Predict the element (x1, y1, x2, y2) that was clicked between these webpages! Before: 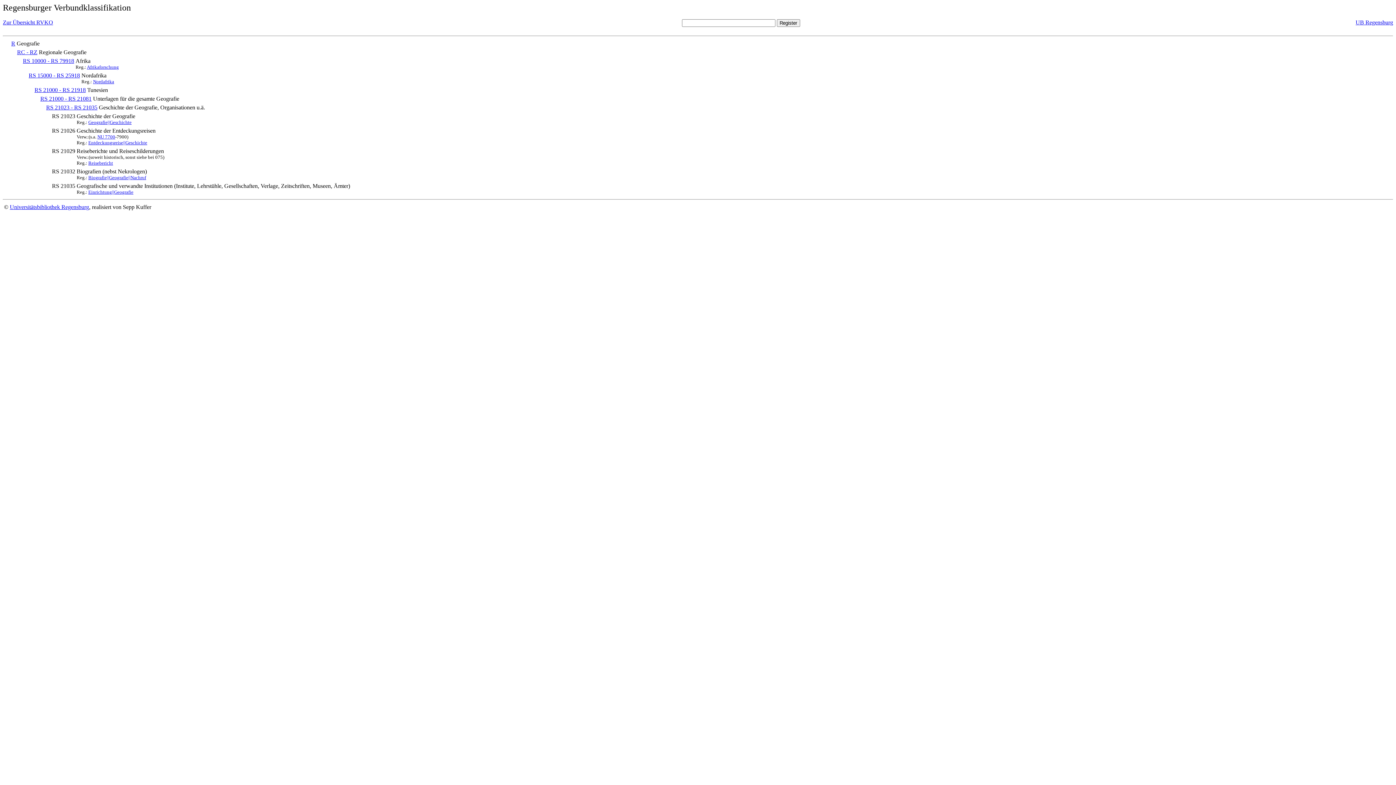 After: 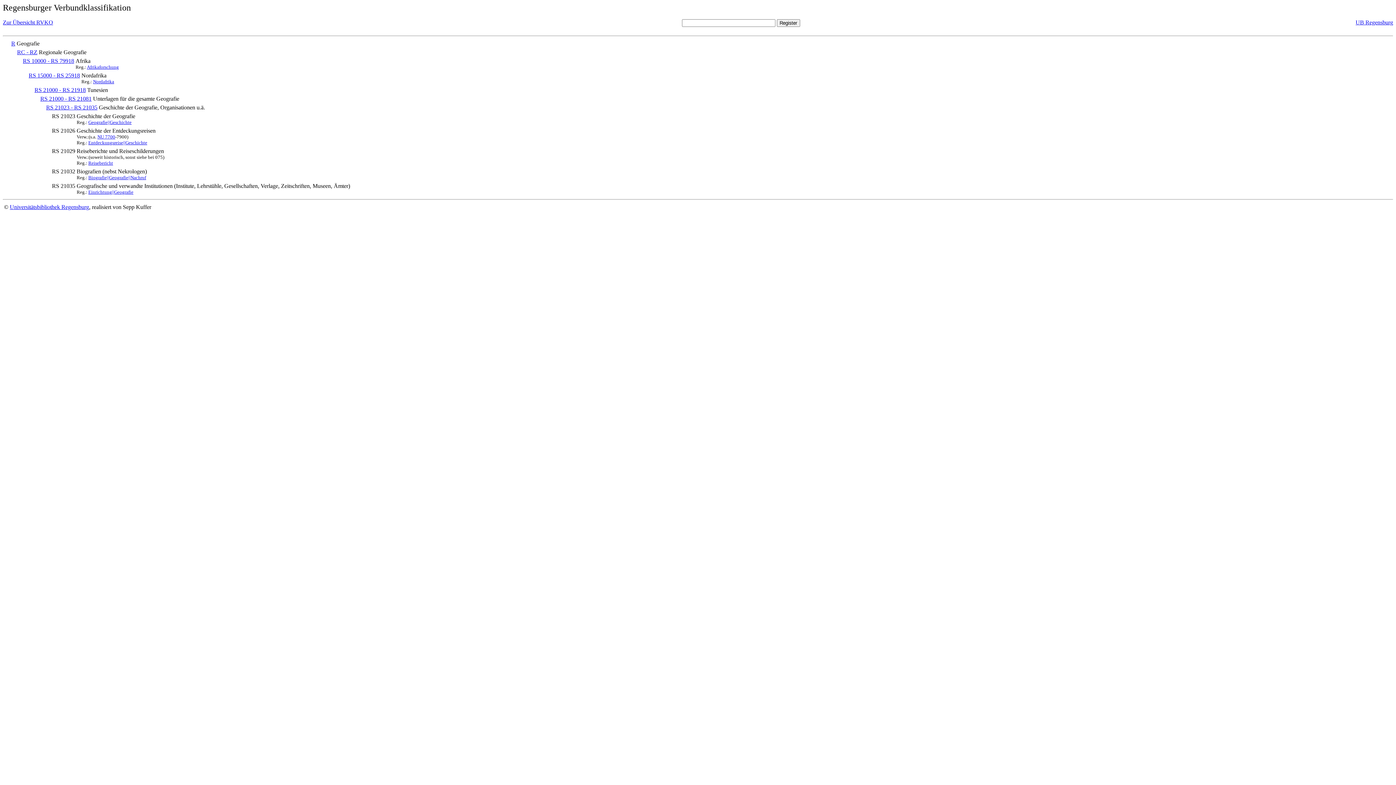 Action: bbox: (4, 86, 33, 93) label:                     